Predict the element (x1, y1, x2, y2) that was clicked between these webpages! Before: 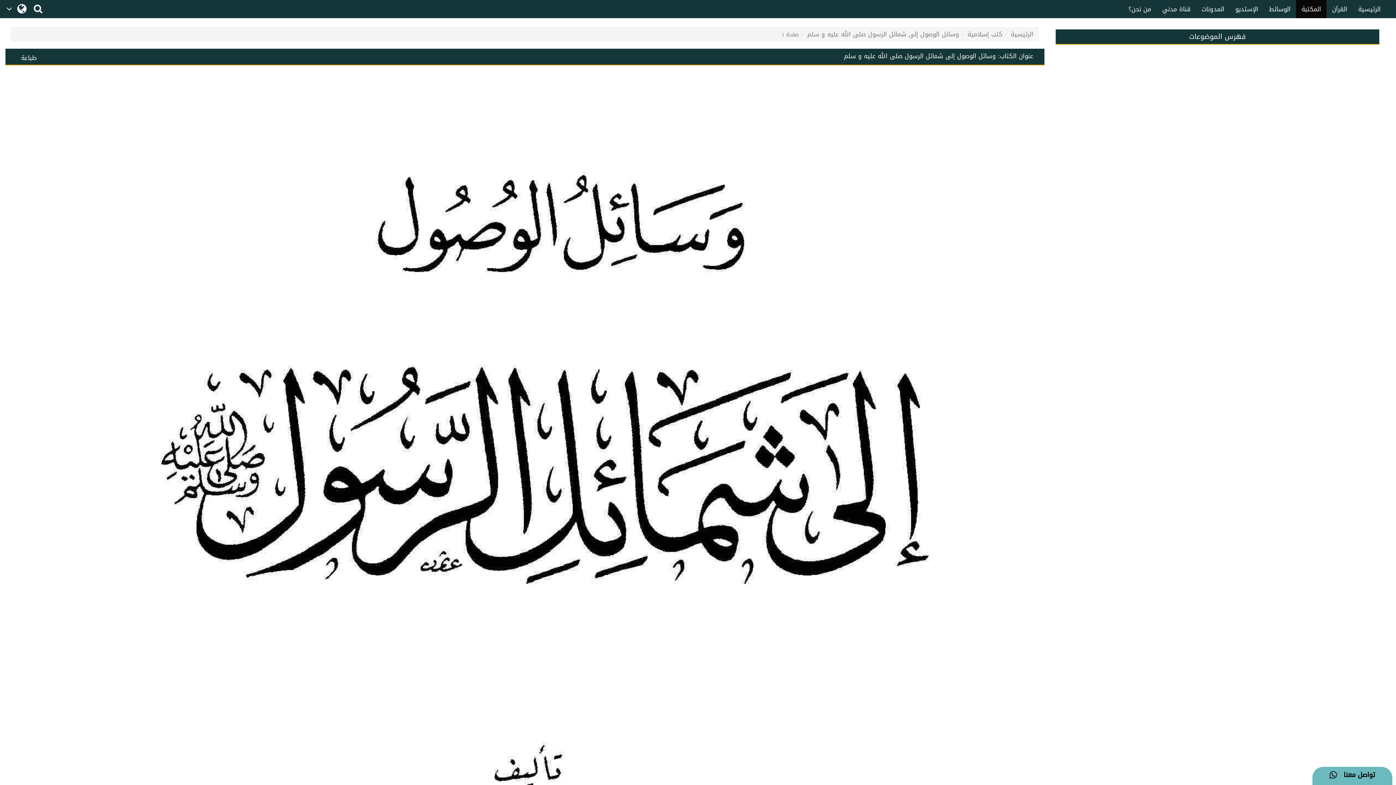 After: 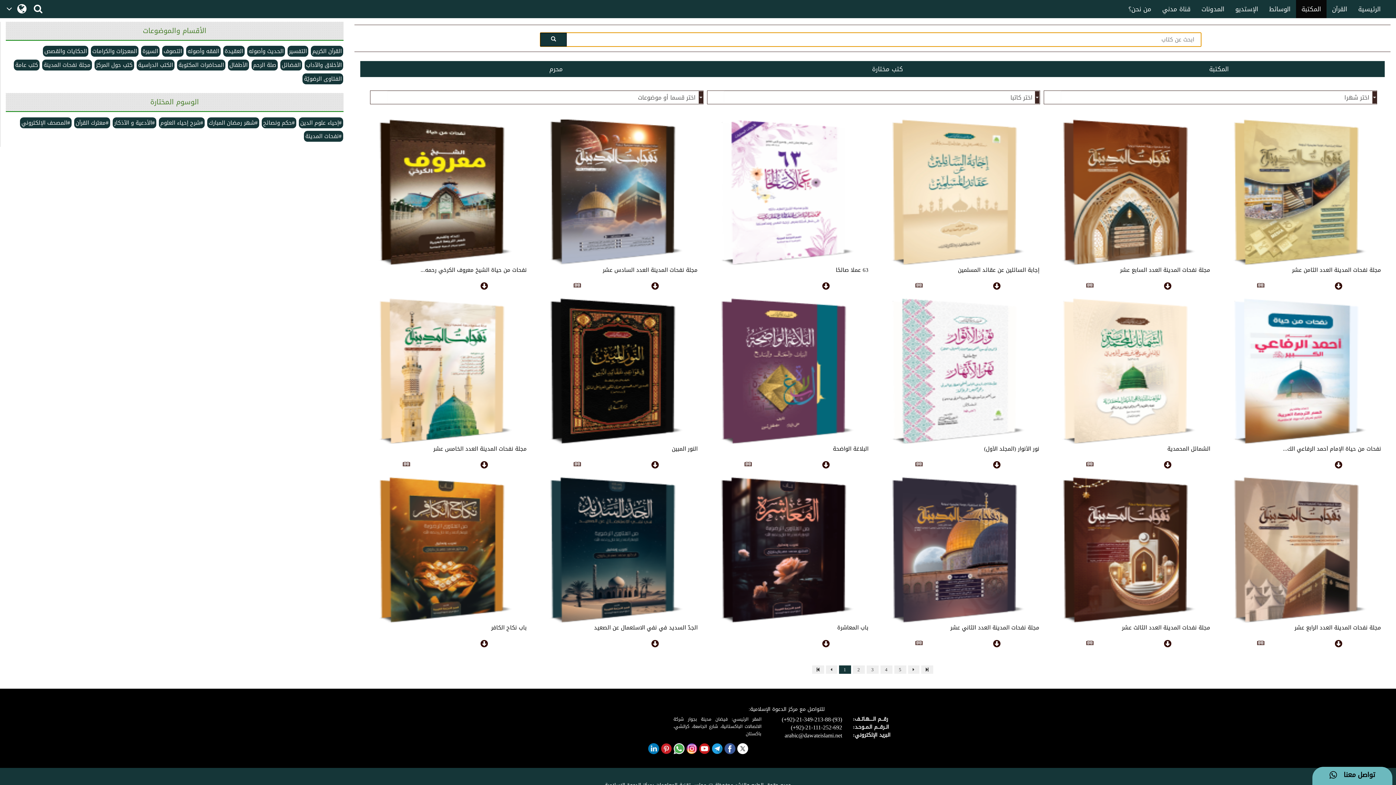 Action: label: المكتبة bbox: (1296, 0, 1326, 18)